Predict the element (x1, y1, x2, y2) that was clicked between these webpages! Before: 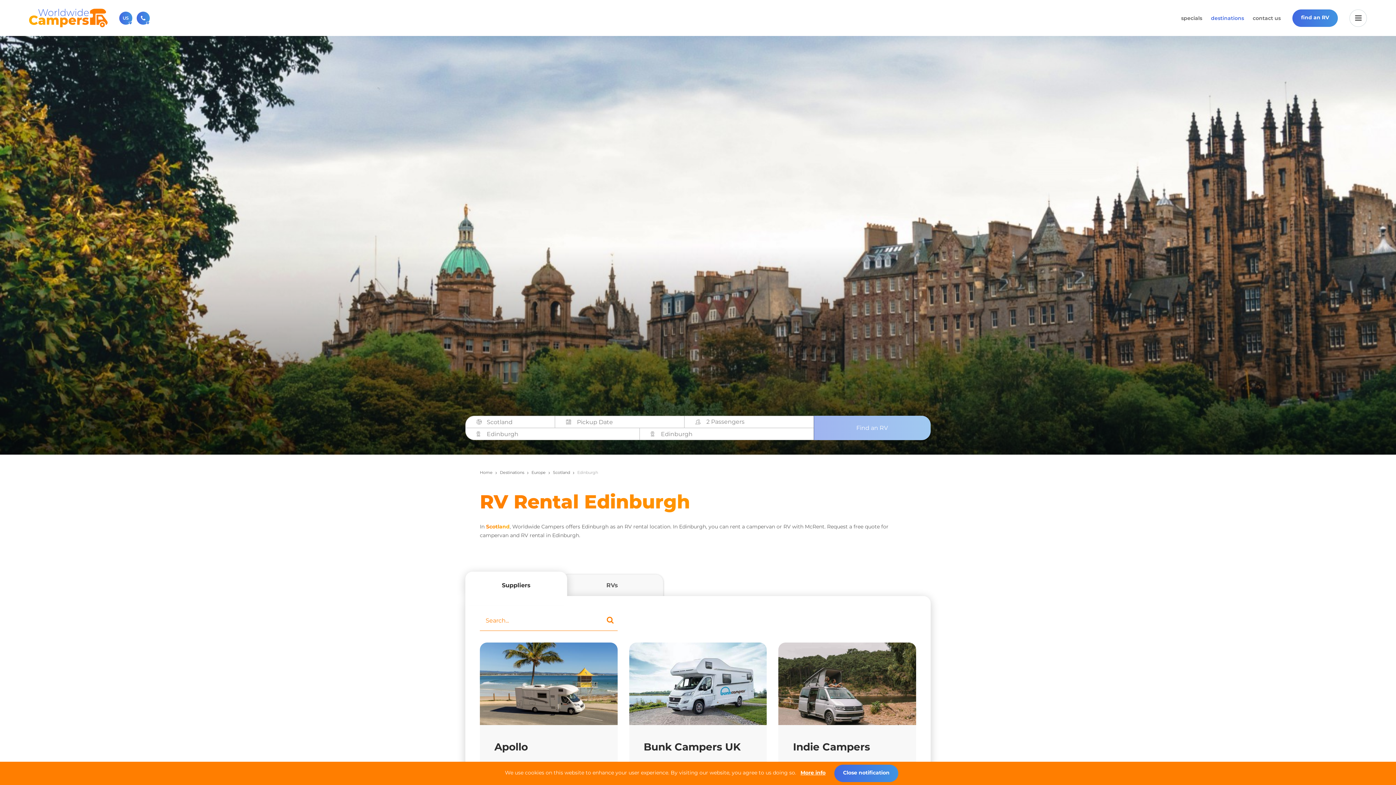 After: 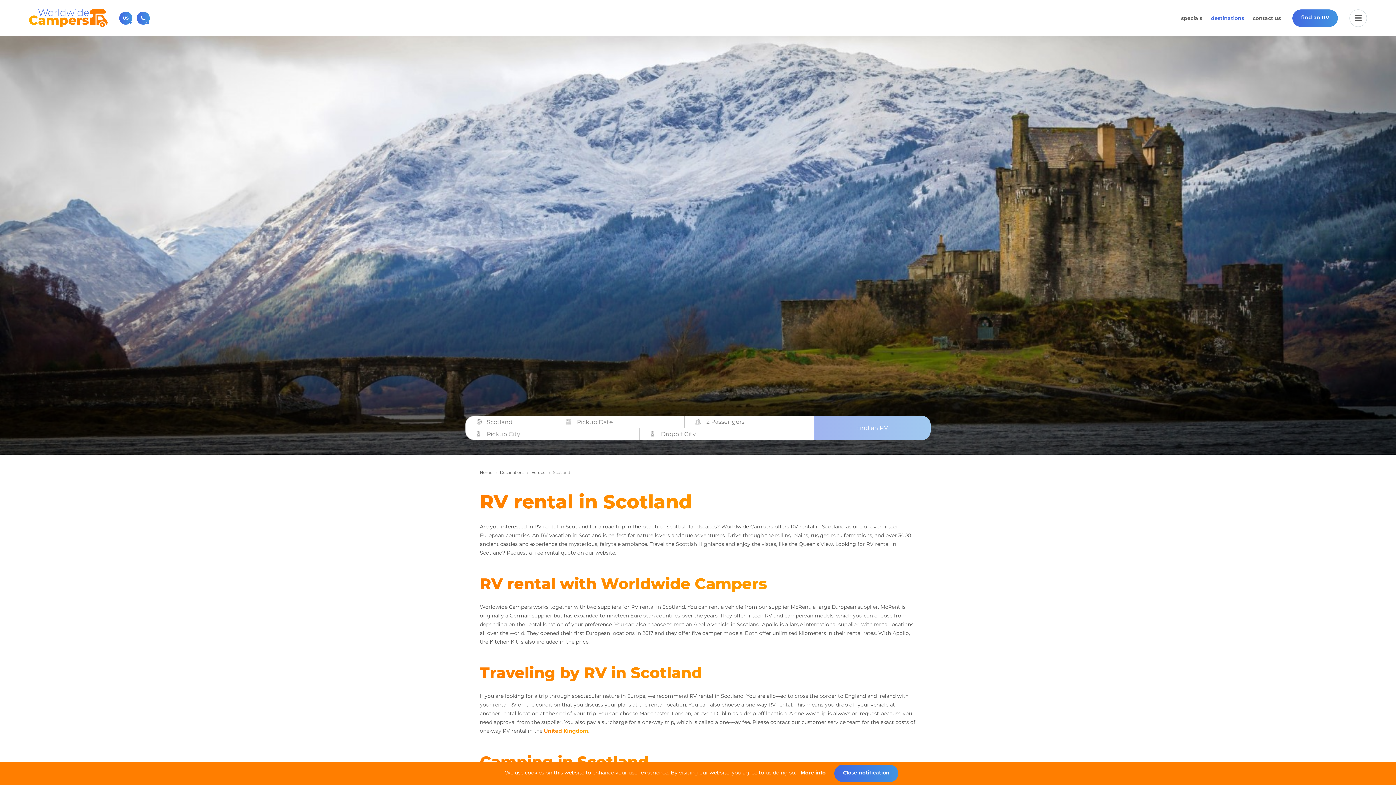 Action: label: Scotland bbox: (486, 523, 509, 530)